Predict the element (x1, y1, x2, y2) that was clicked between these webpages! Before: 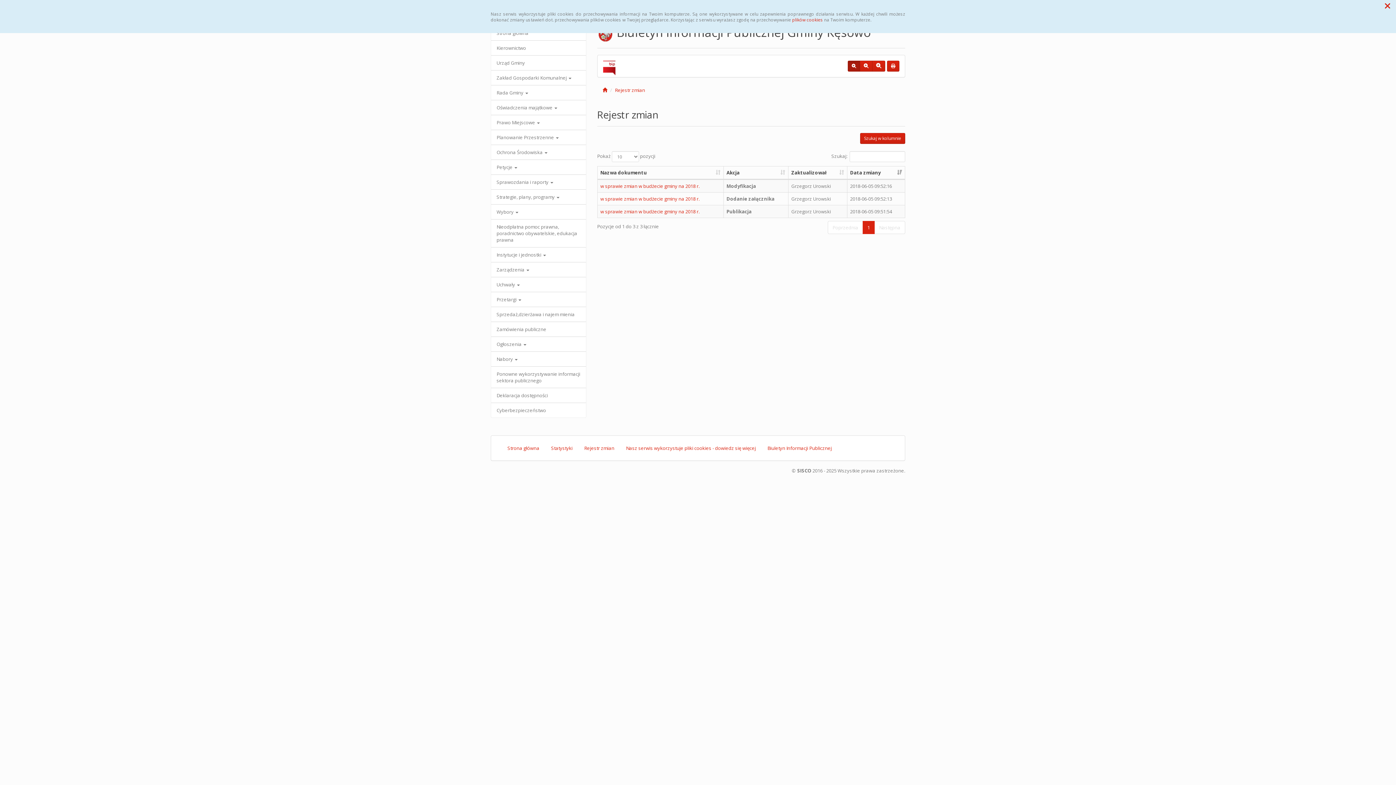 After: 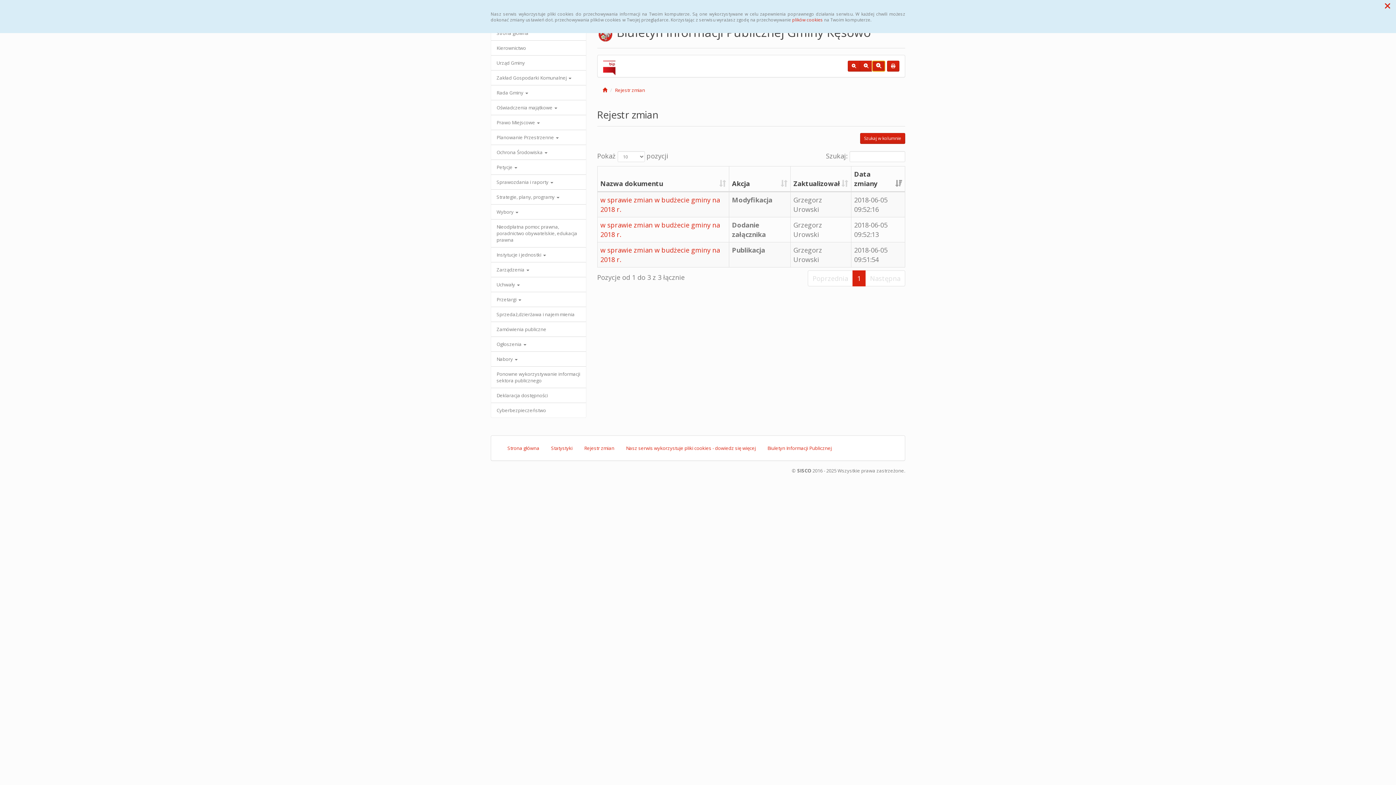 Action: bbox: (872, 60, 885, 71) label: Czcionka duża